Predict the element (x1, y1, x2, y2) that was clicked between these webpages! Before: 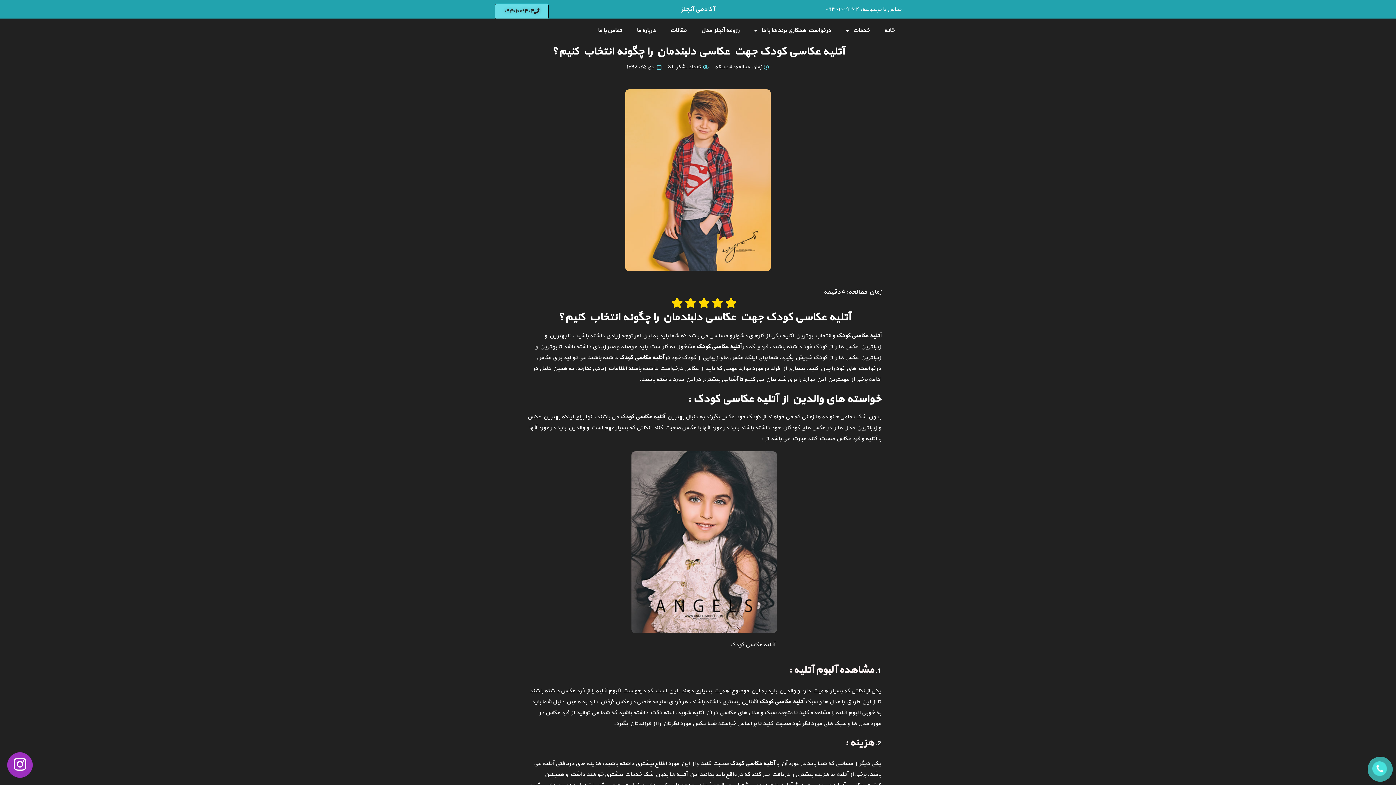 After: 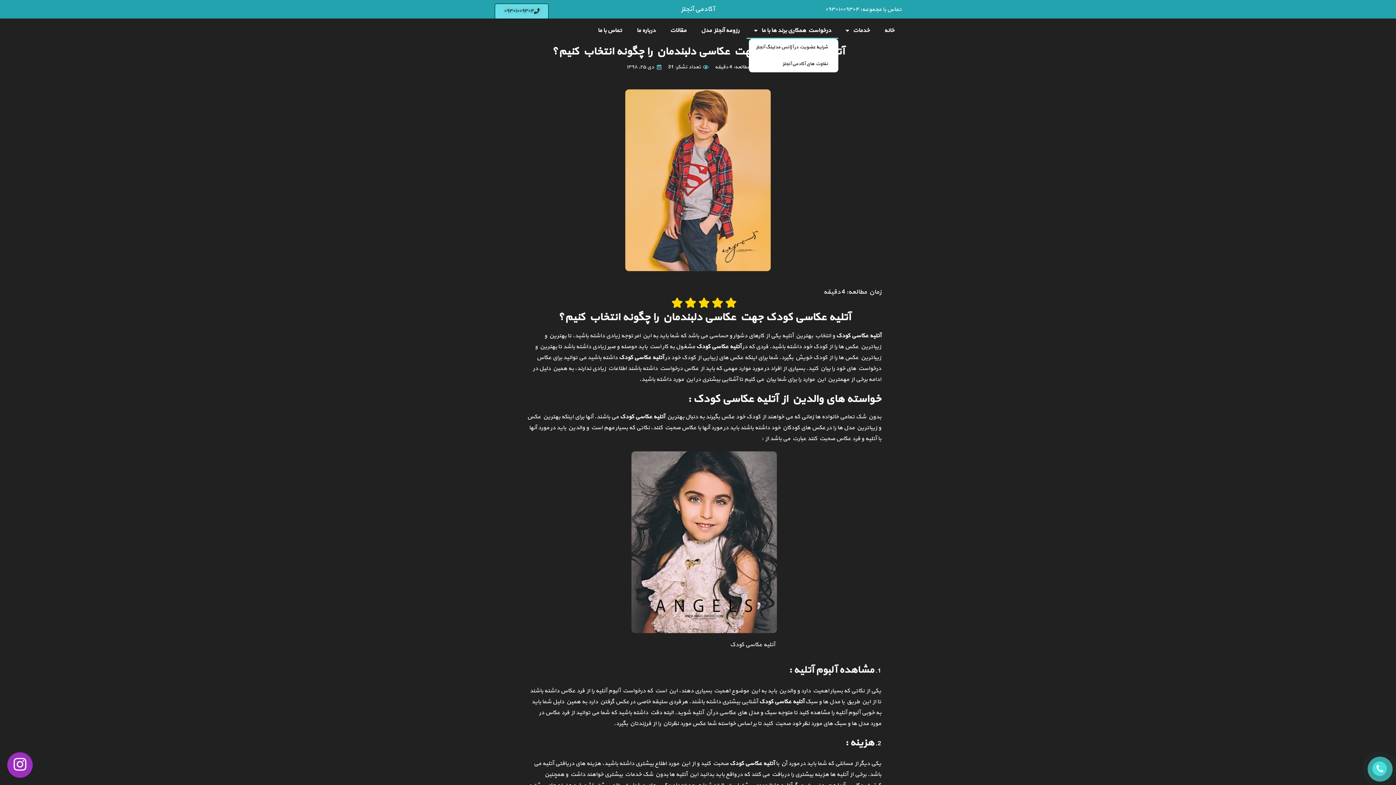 Action: bbox: (746, 22, 838, 38) label: درخواست همکاری برند ها با ما